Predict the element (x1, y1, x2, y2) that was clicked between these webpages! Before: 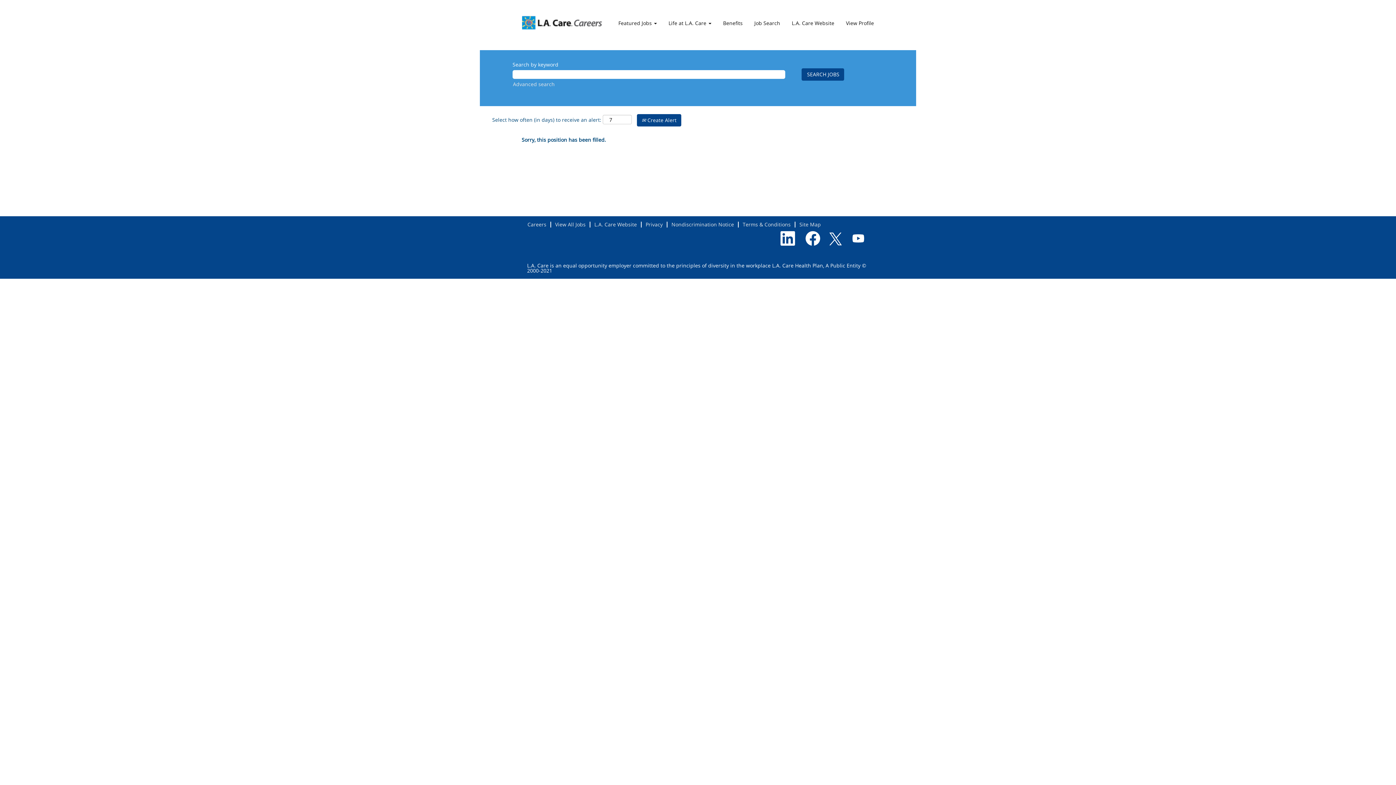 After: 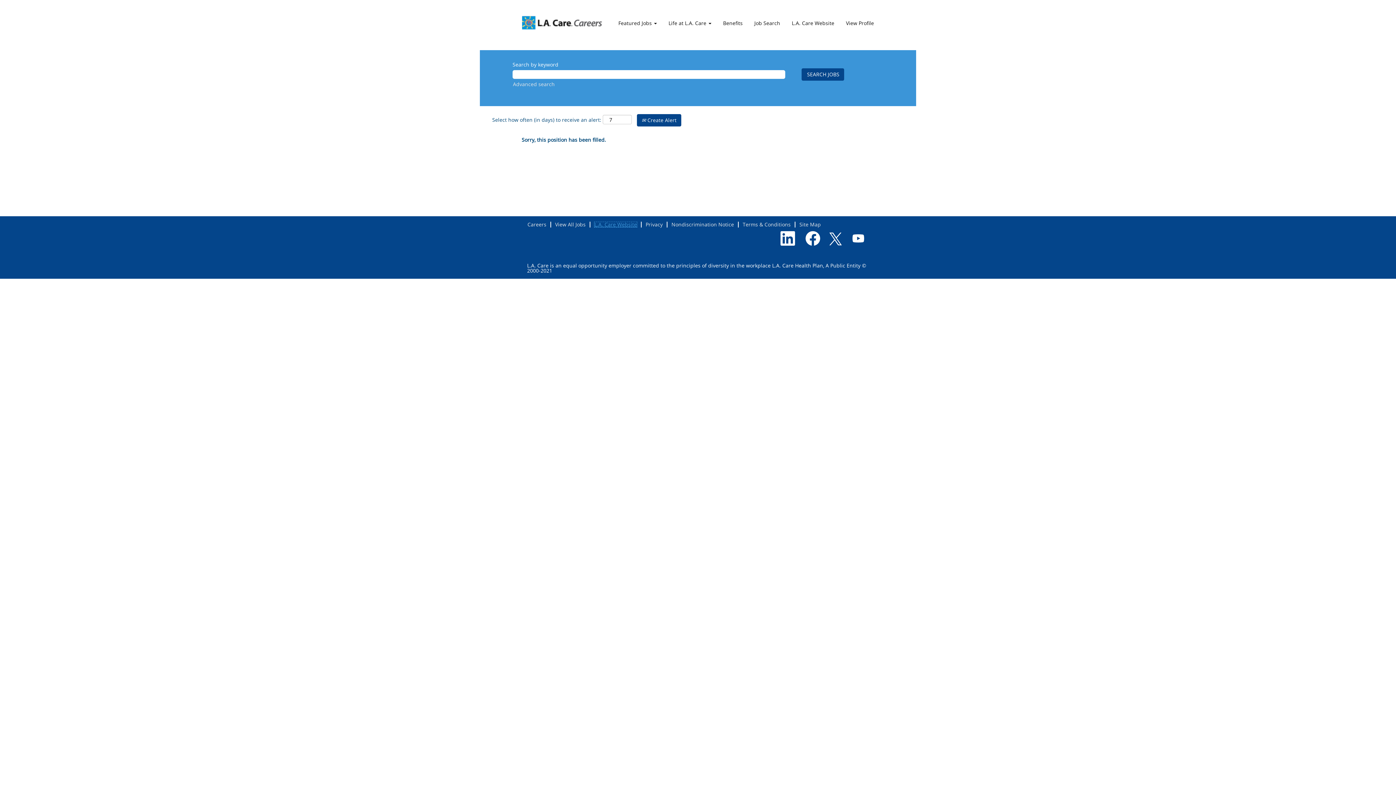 Action: bbox: (594, 221, 637, 227) label: L.A. Care Website